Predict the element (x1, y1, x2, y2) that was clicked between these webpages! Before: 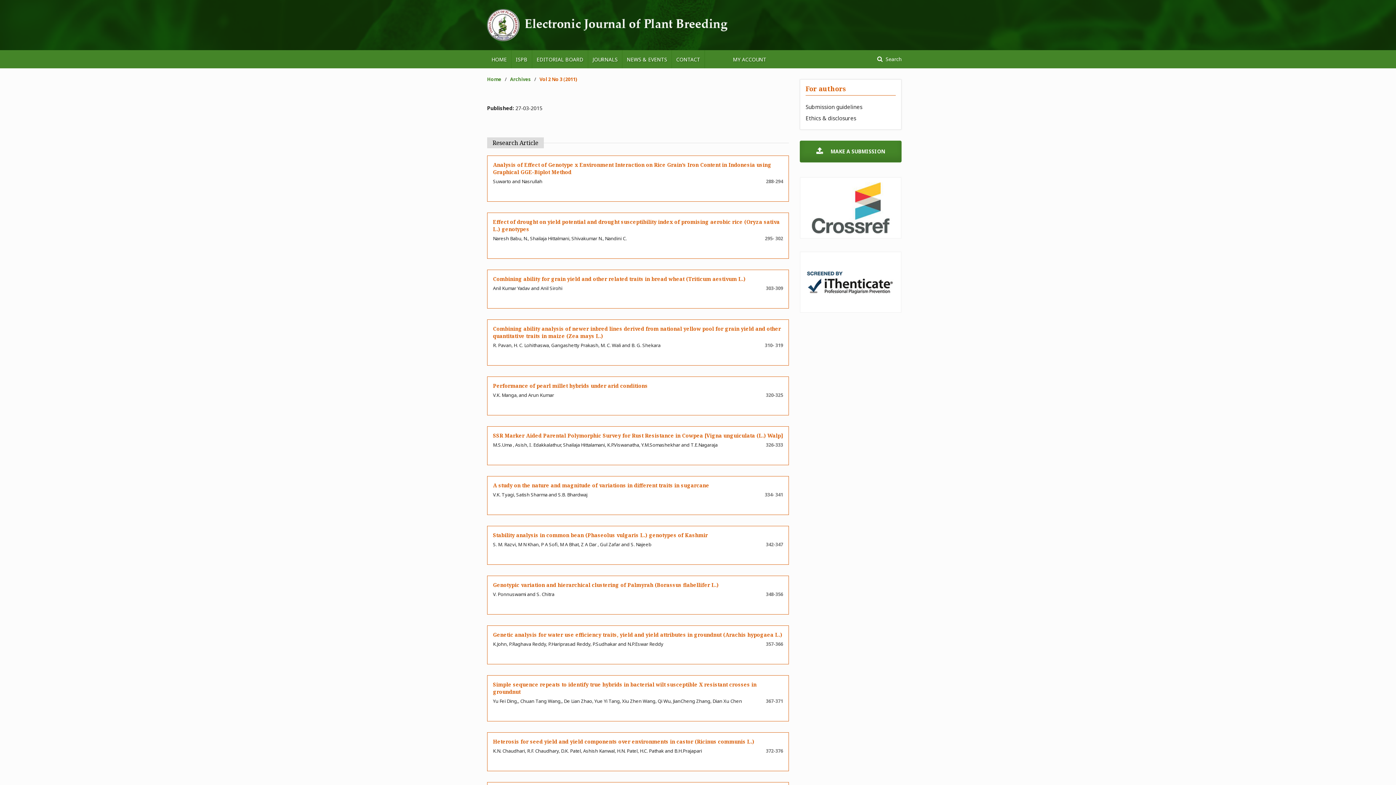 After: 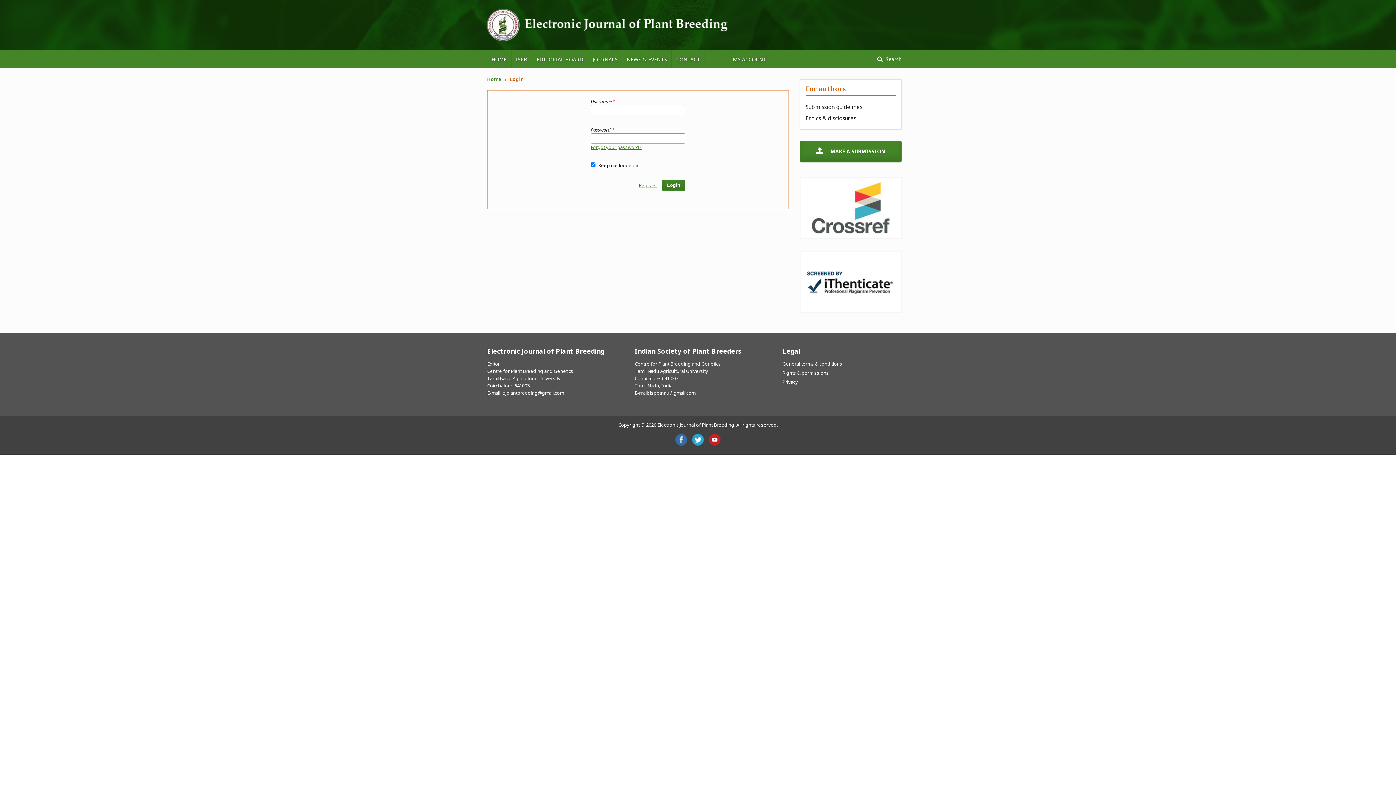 Action: bbox: (800, 140, 901, 162) label:  MAKE A SUBMISSION